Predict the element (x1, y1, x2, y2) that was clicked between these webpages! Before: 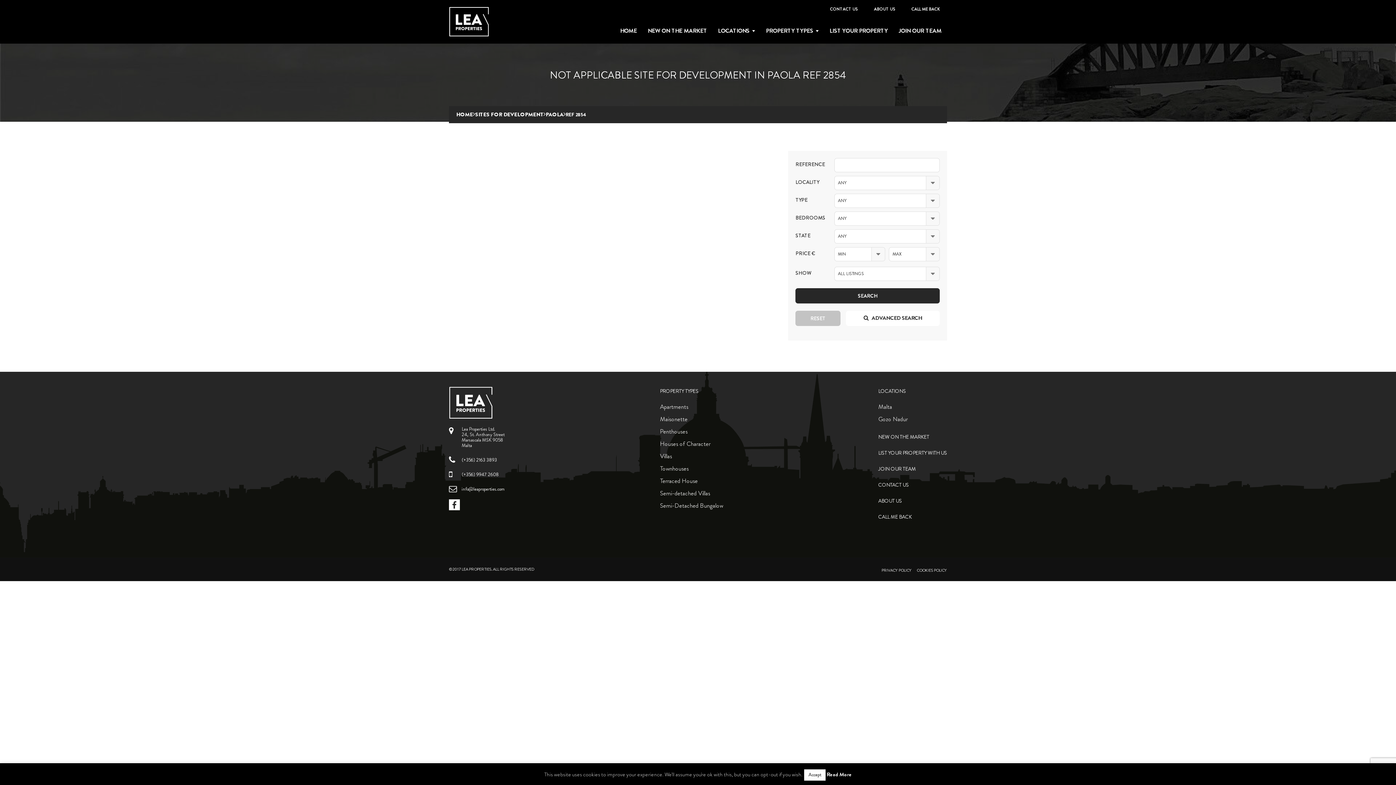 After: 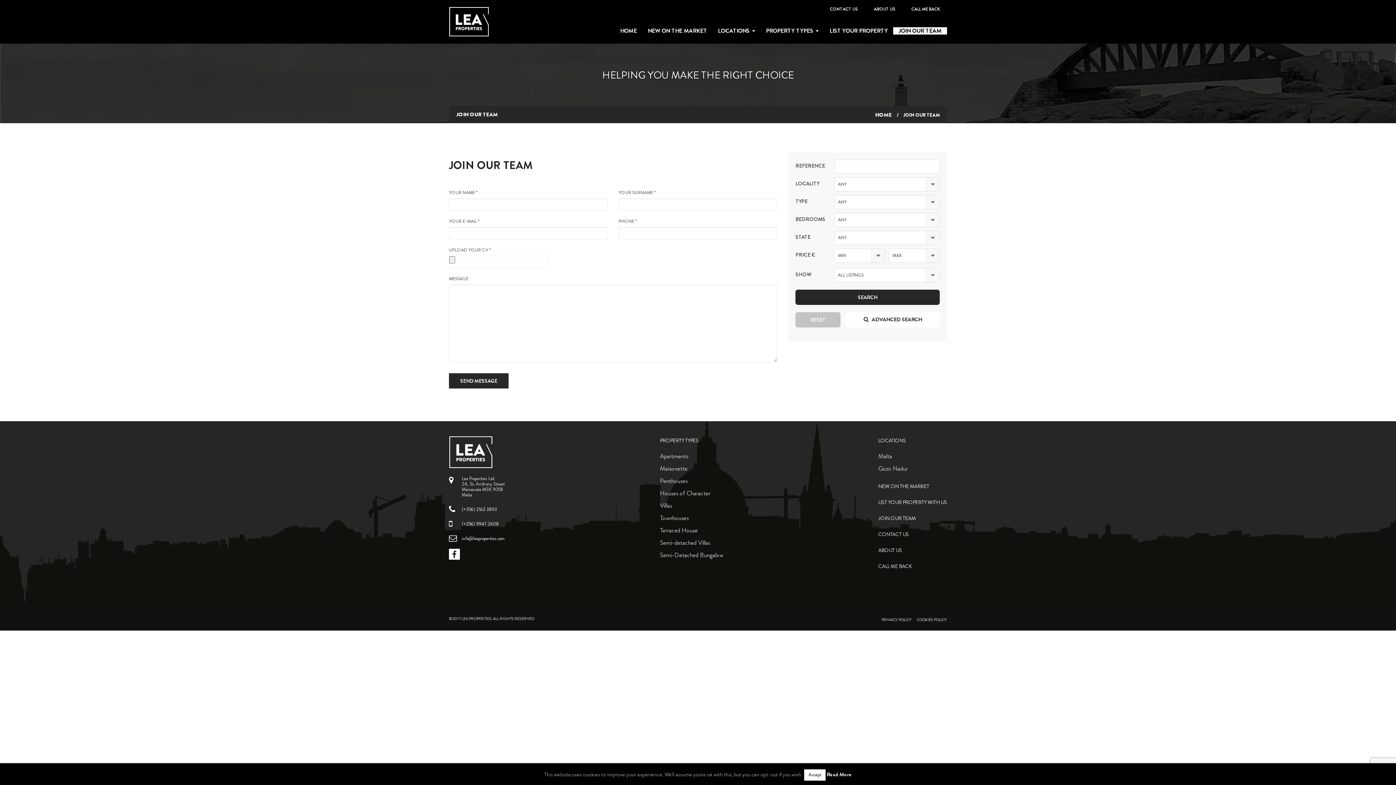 Action: bbox: (878, 465, 916, 472) label: JOIN OUR TEAM